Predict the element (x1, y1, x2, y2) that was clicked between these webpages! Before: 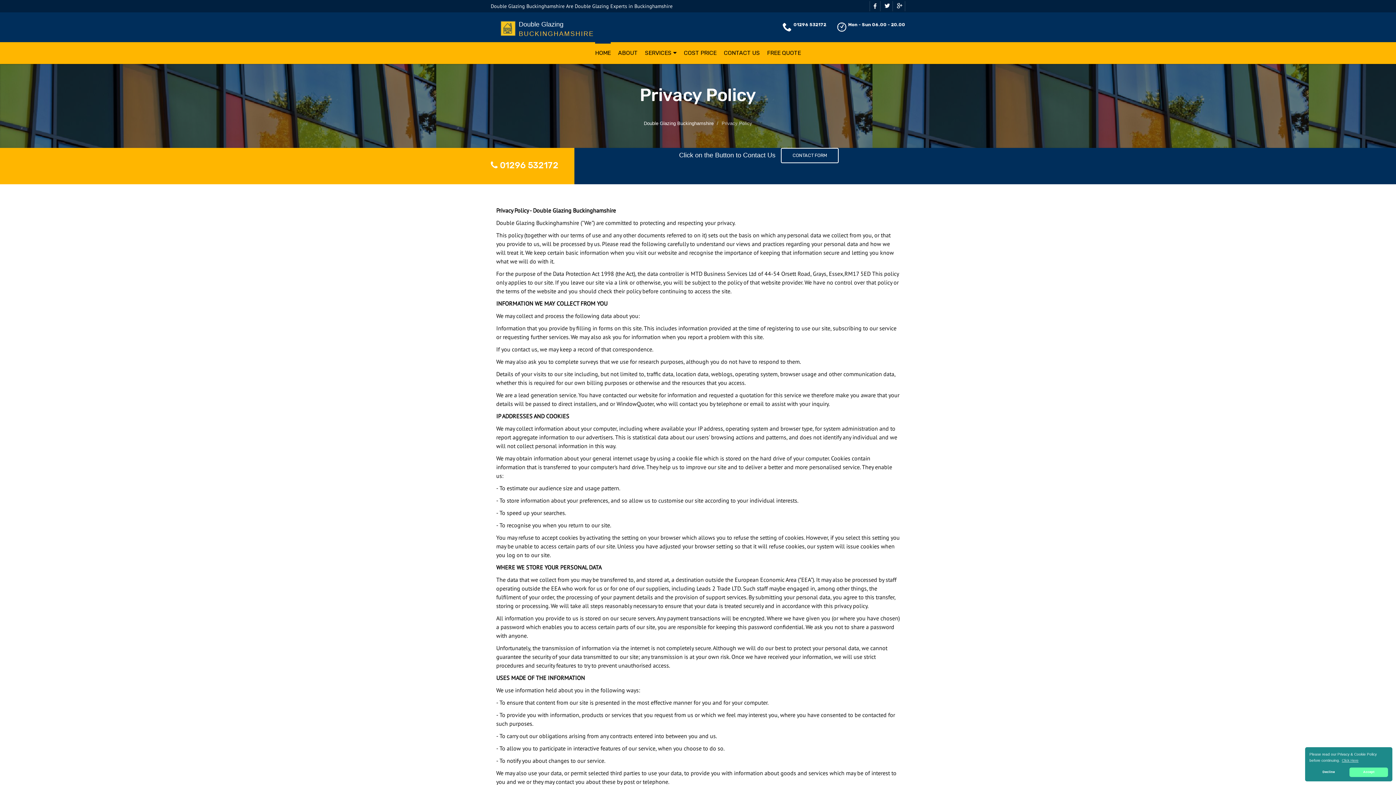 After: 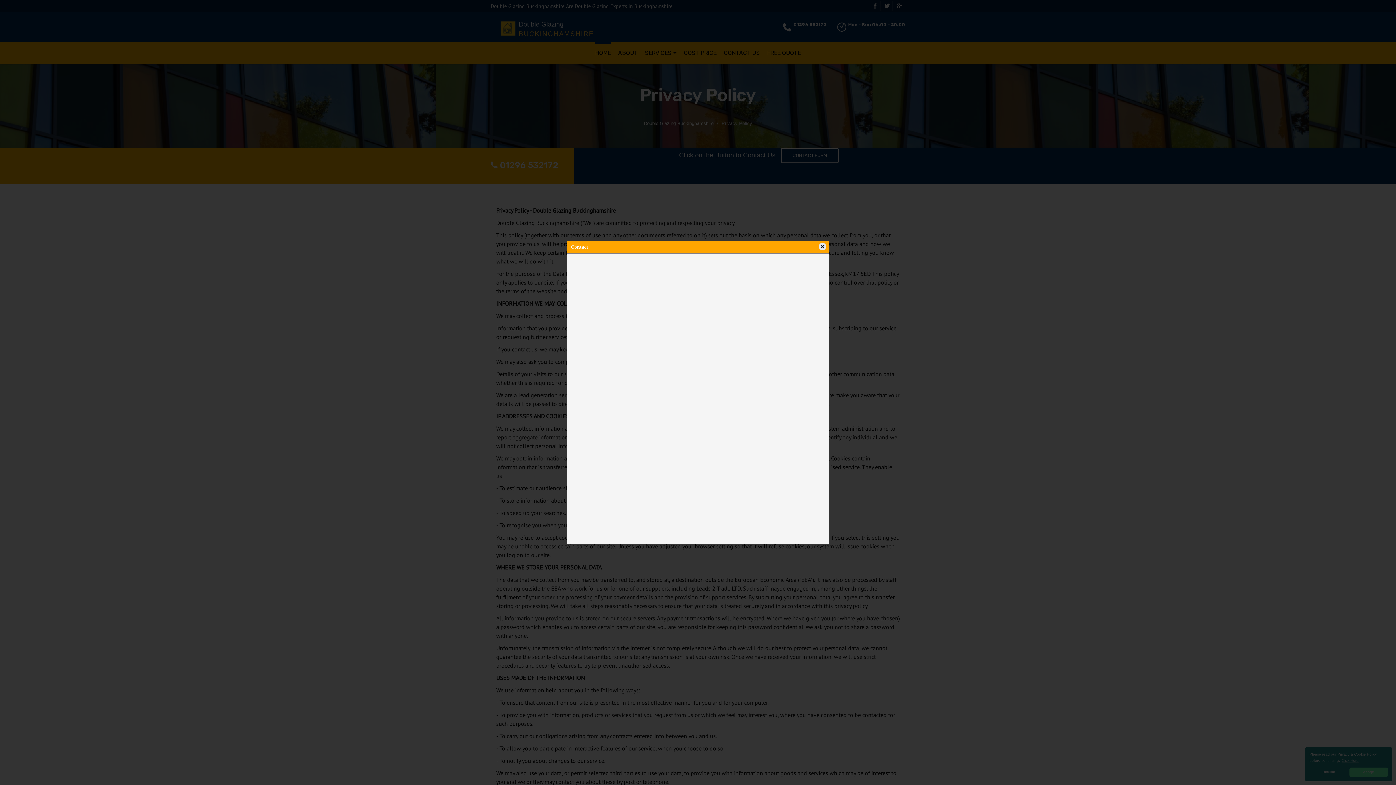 Action: label: CONTACT FORM bbox: (781, 148, 838, 163)